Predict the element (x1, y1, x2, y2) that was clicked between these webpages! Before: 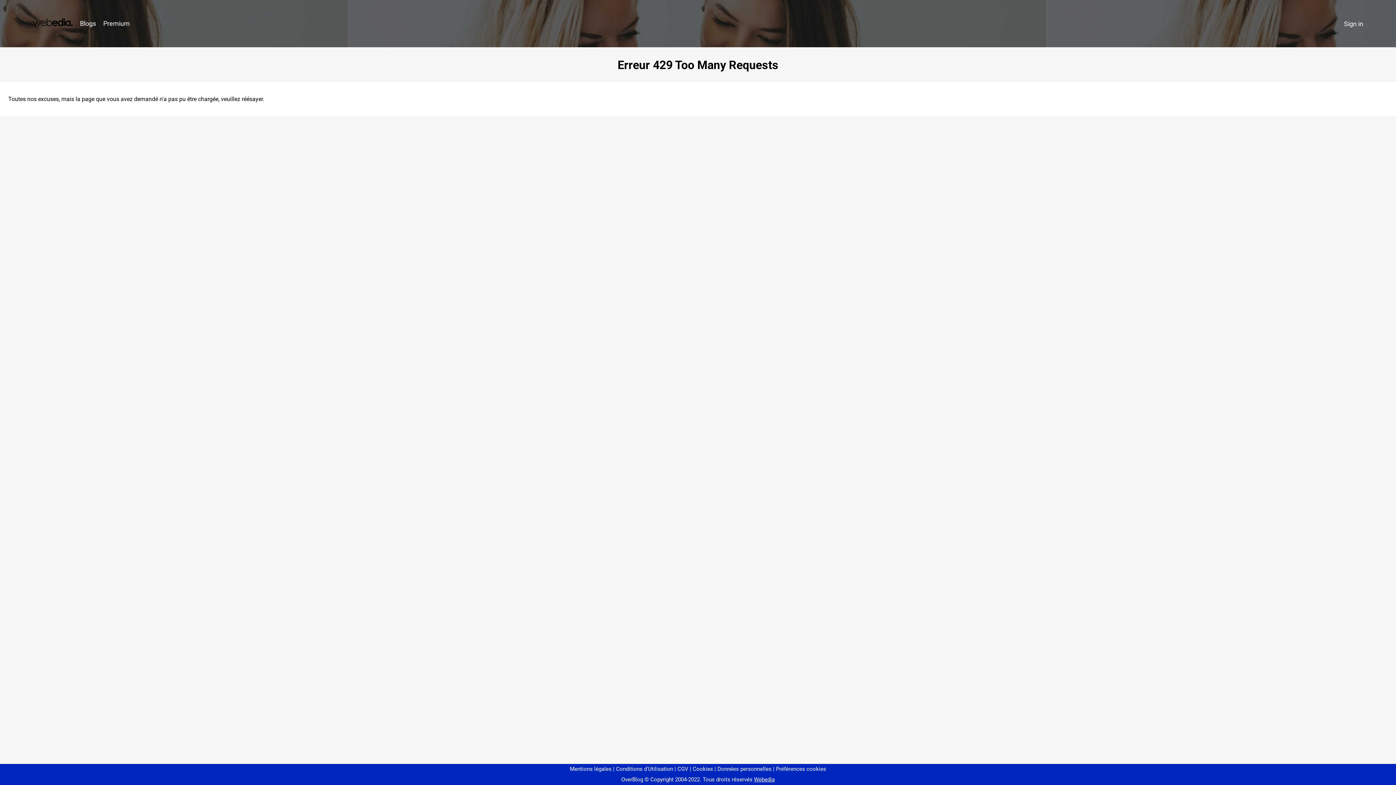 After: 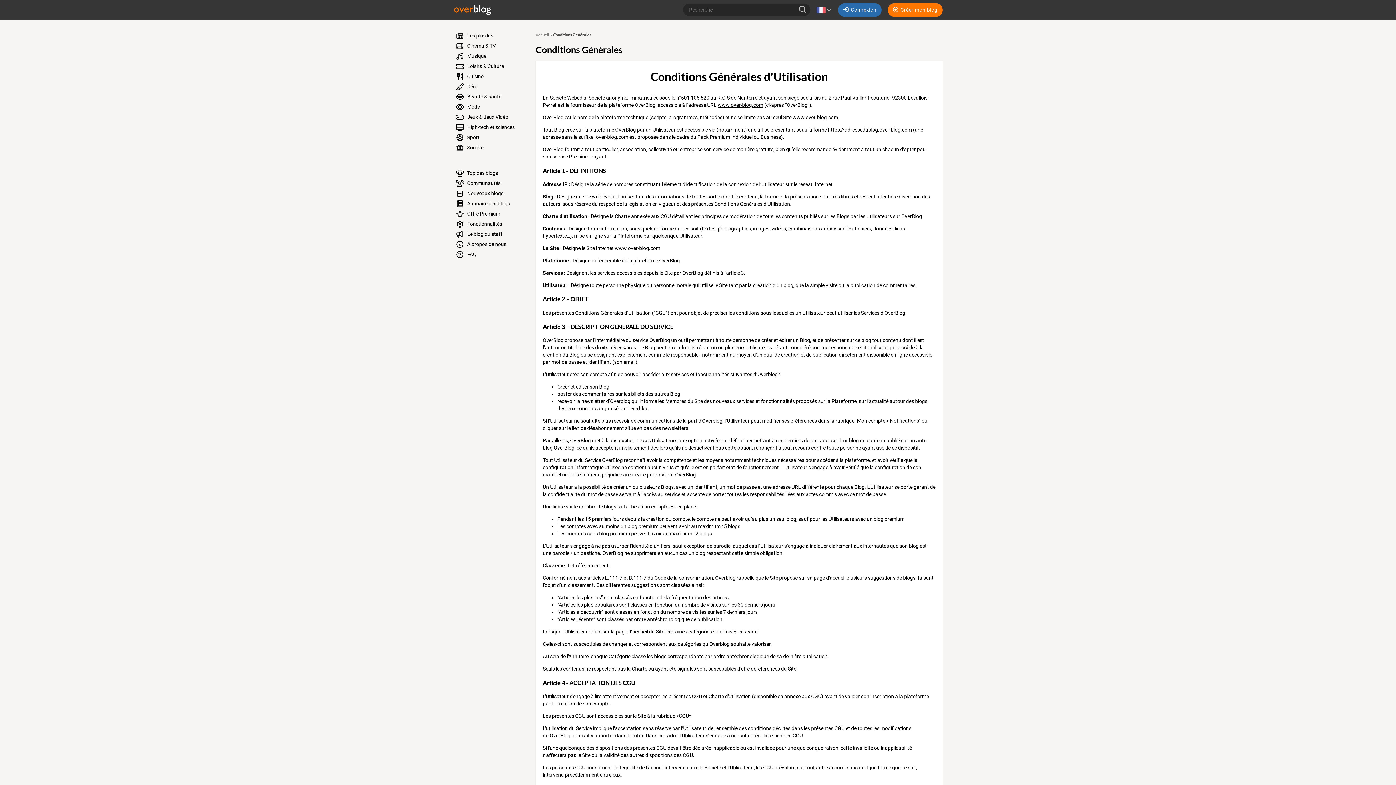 Action: bbox: (613, 766, 673, 772) label: Conditions d'Utilisation